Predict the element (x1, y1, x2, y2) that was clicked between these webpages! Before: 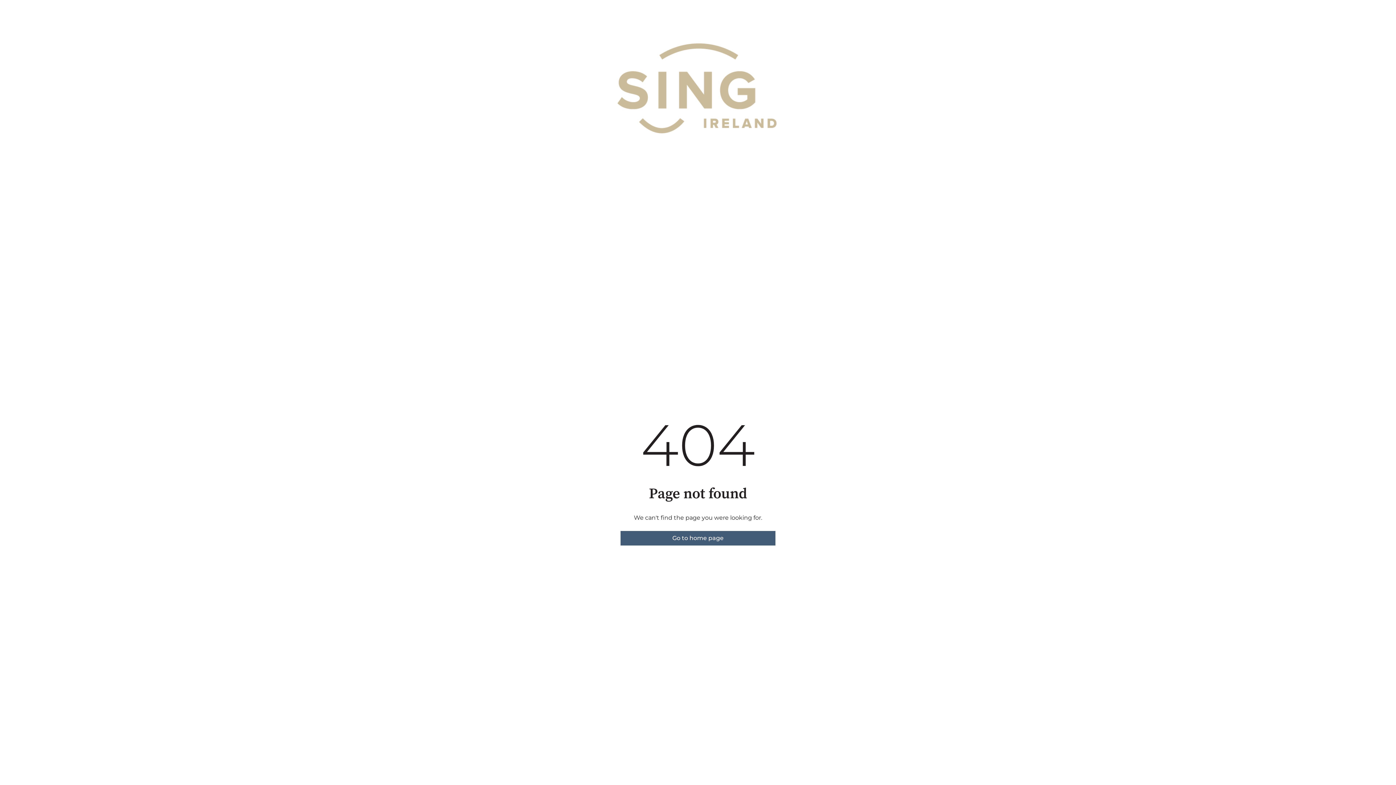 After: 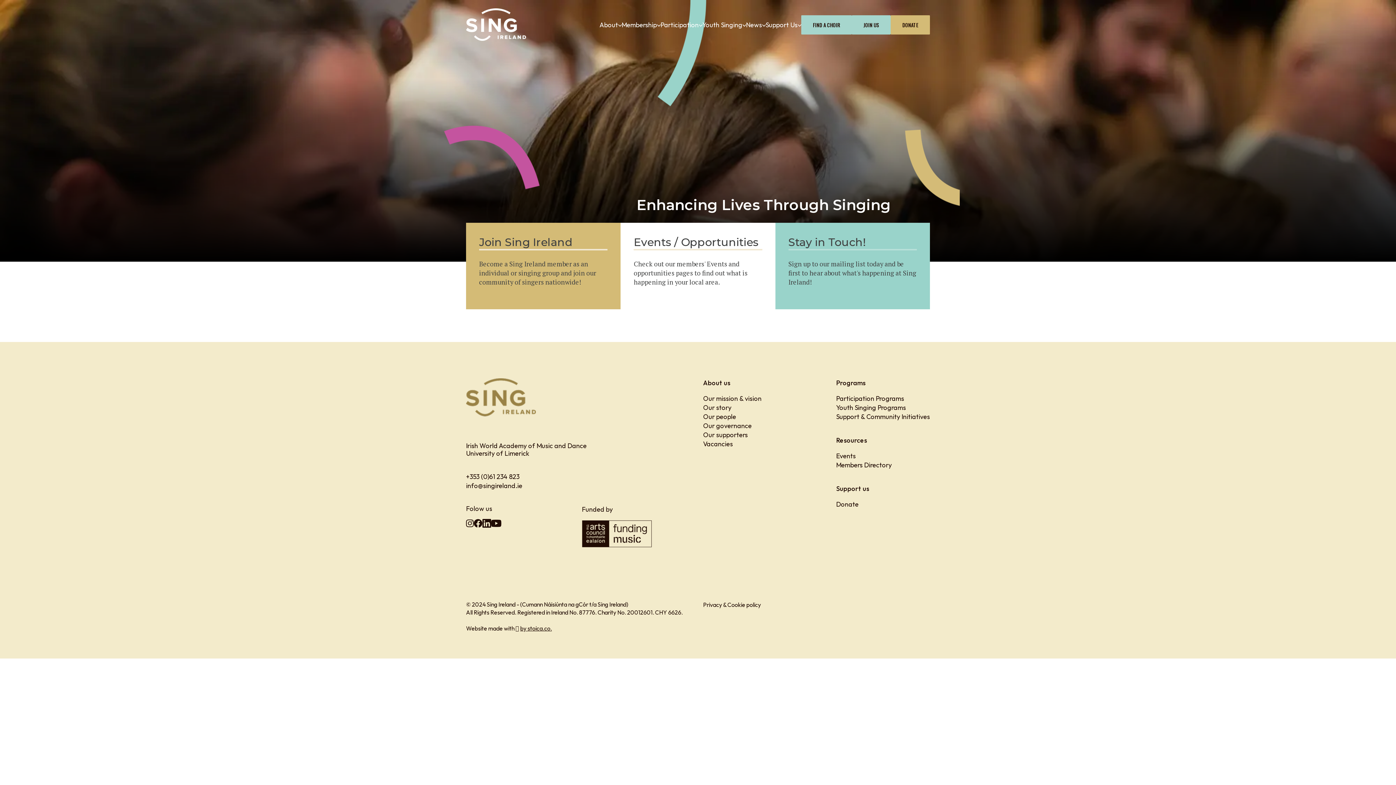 Action: label: Go to home page bbox: (620, 531, 775, 545)